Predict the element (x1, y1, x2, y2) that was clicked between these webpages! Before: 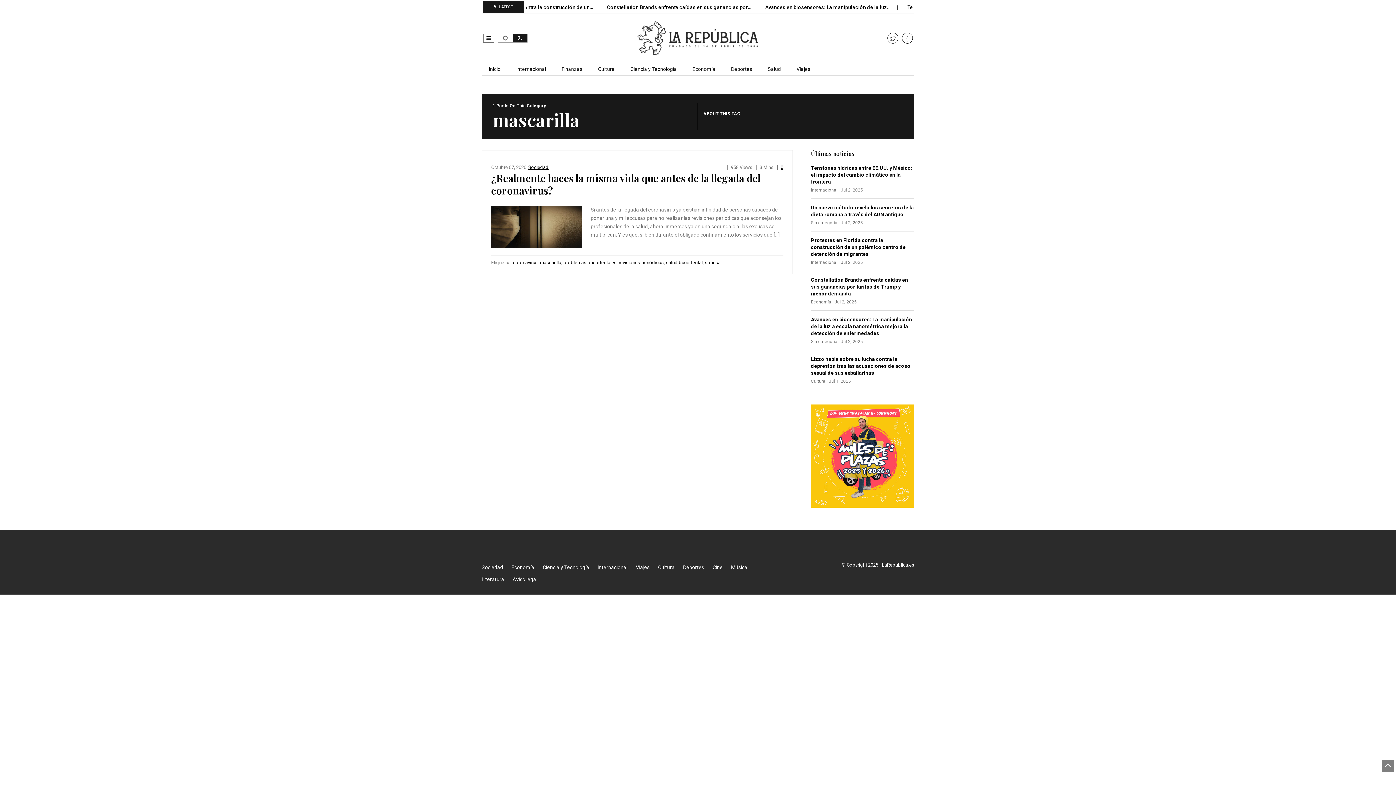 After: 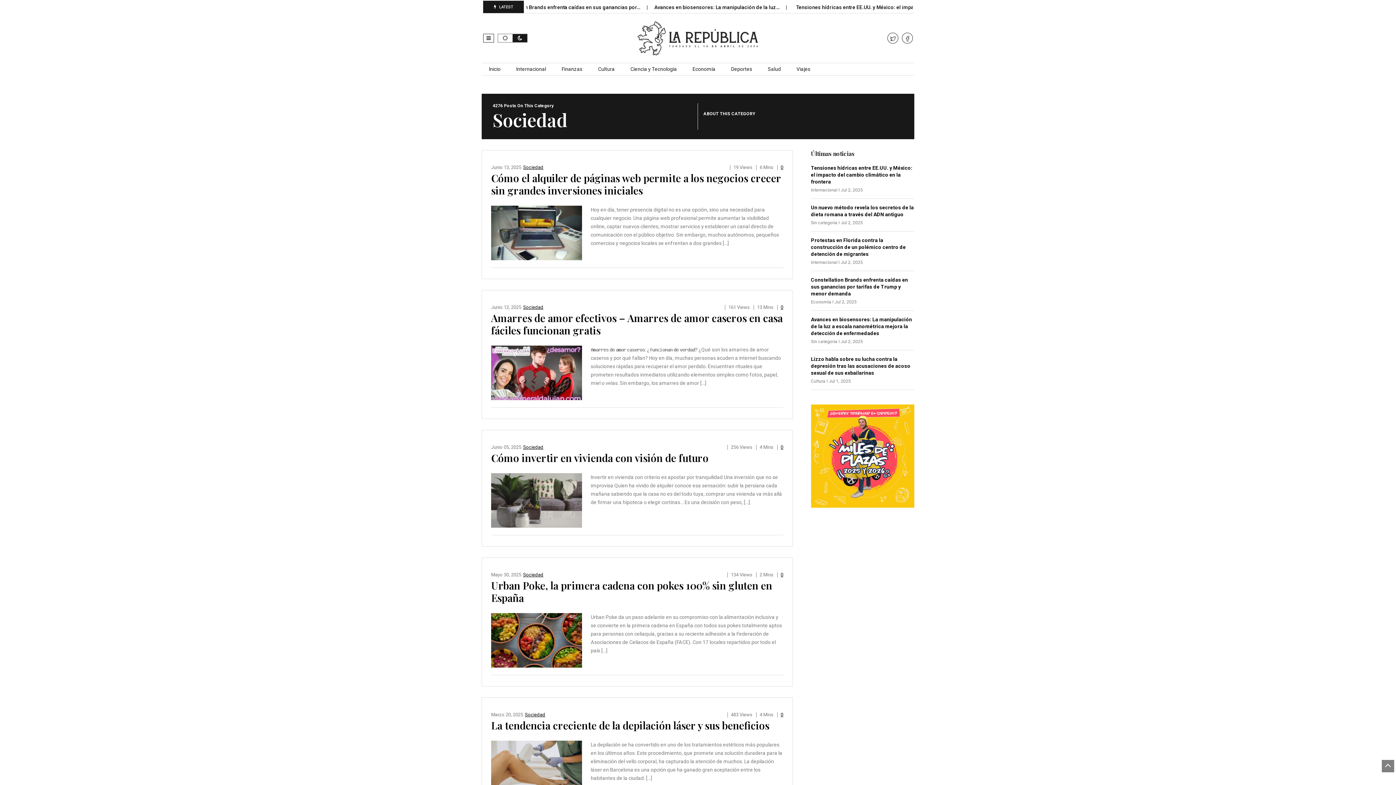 Action: bbox: (481, 561, 510, 573) label: Sociedad